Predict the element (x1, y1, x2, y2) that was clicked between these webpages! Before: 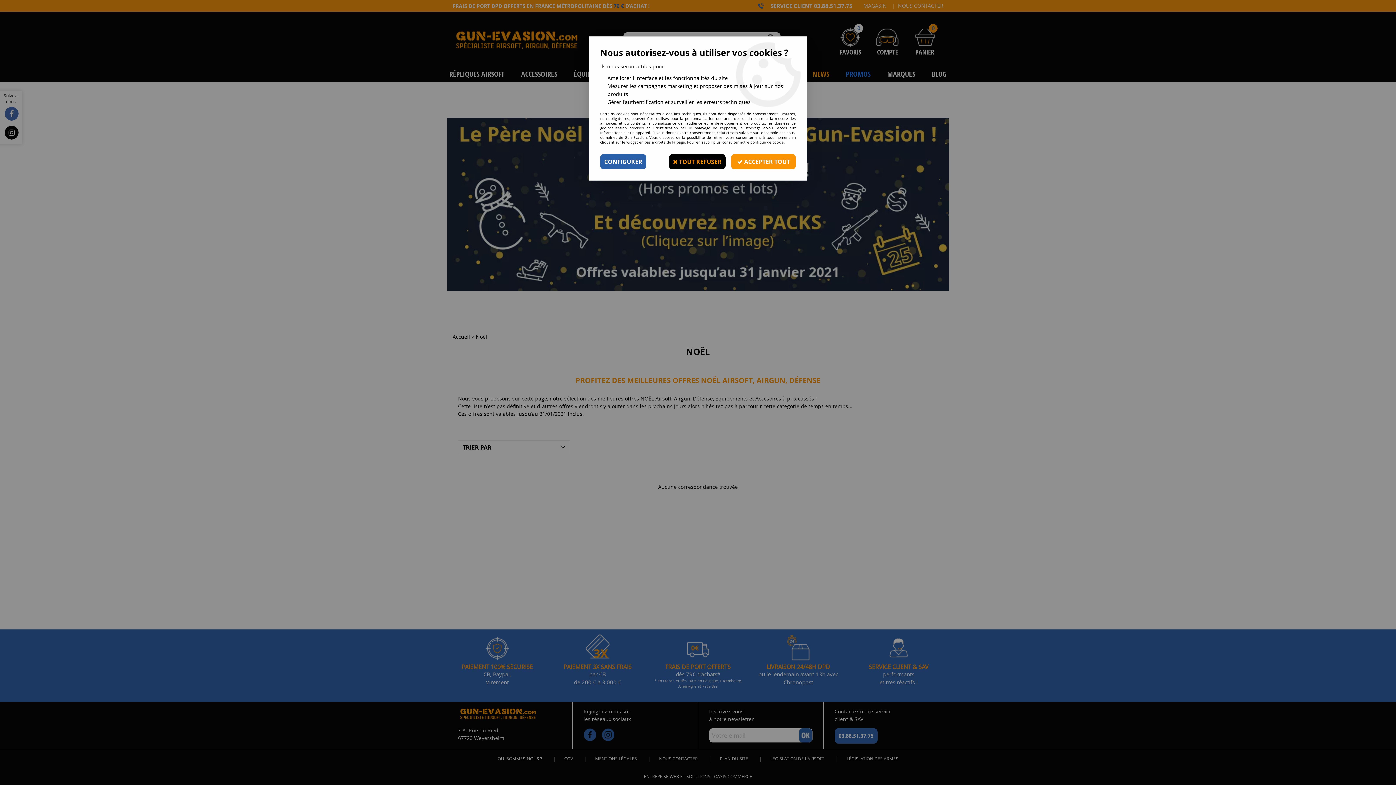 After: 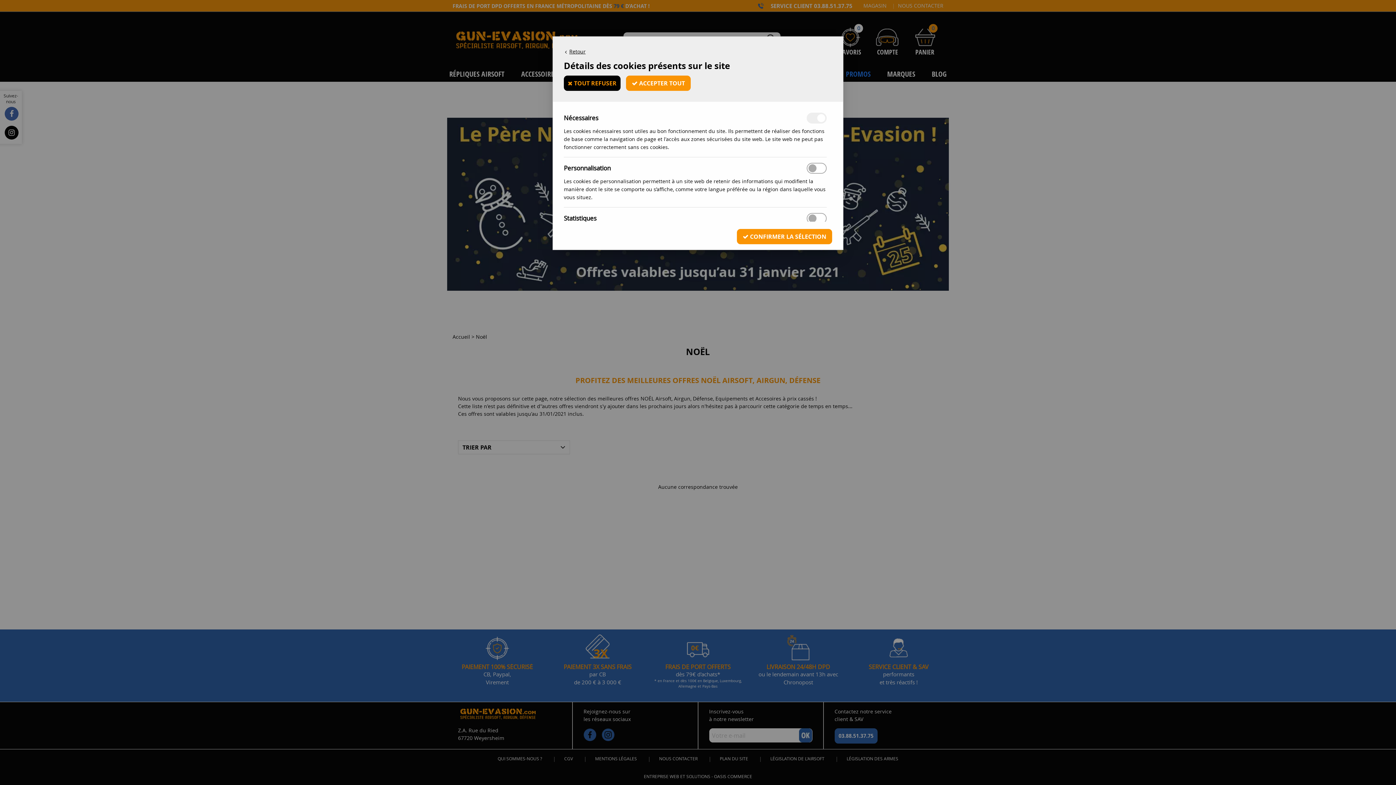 Action: label: CONFIGURER bbox: (600, 154, 646, 169)